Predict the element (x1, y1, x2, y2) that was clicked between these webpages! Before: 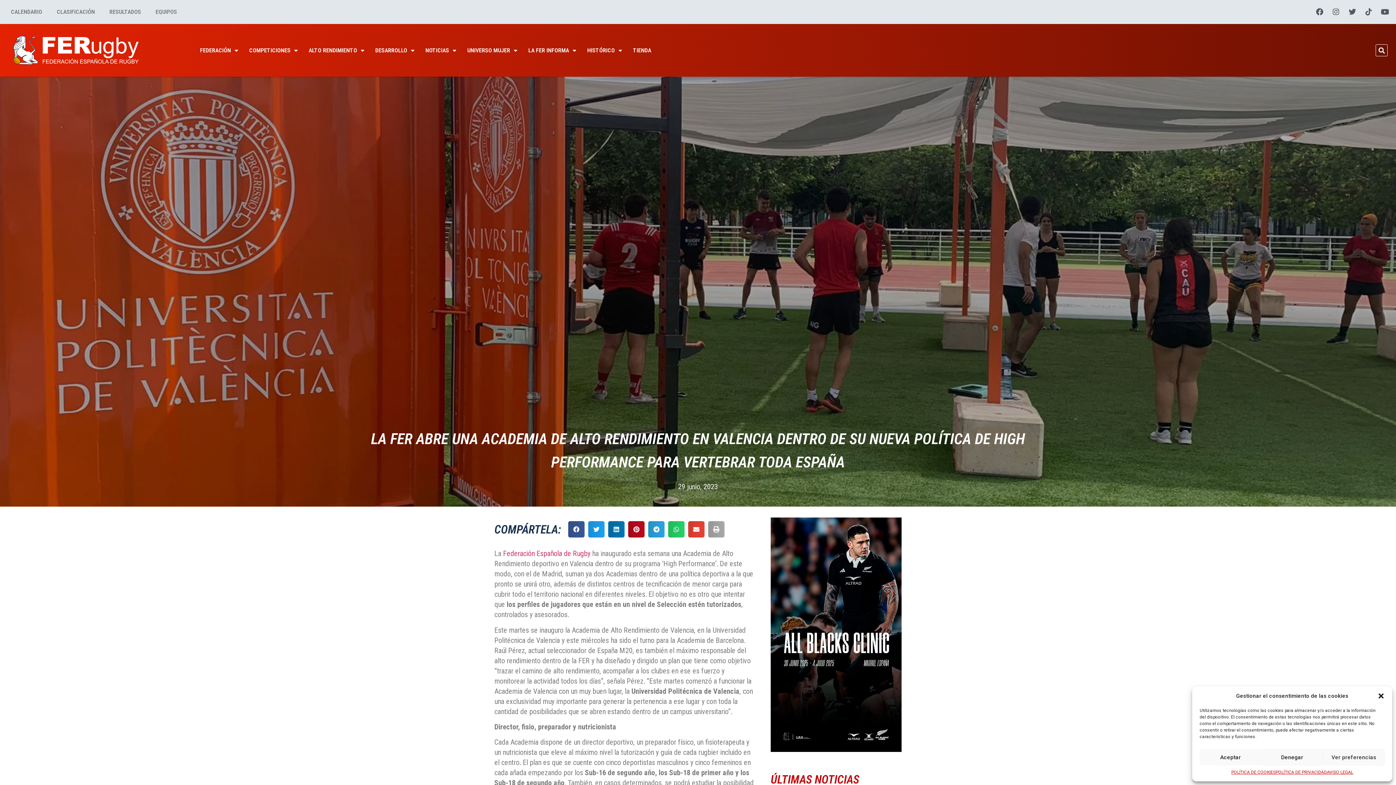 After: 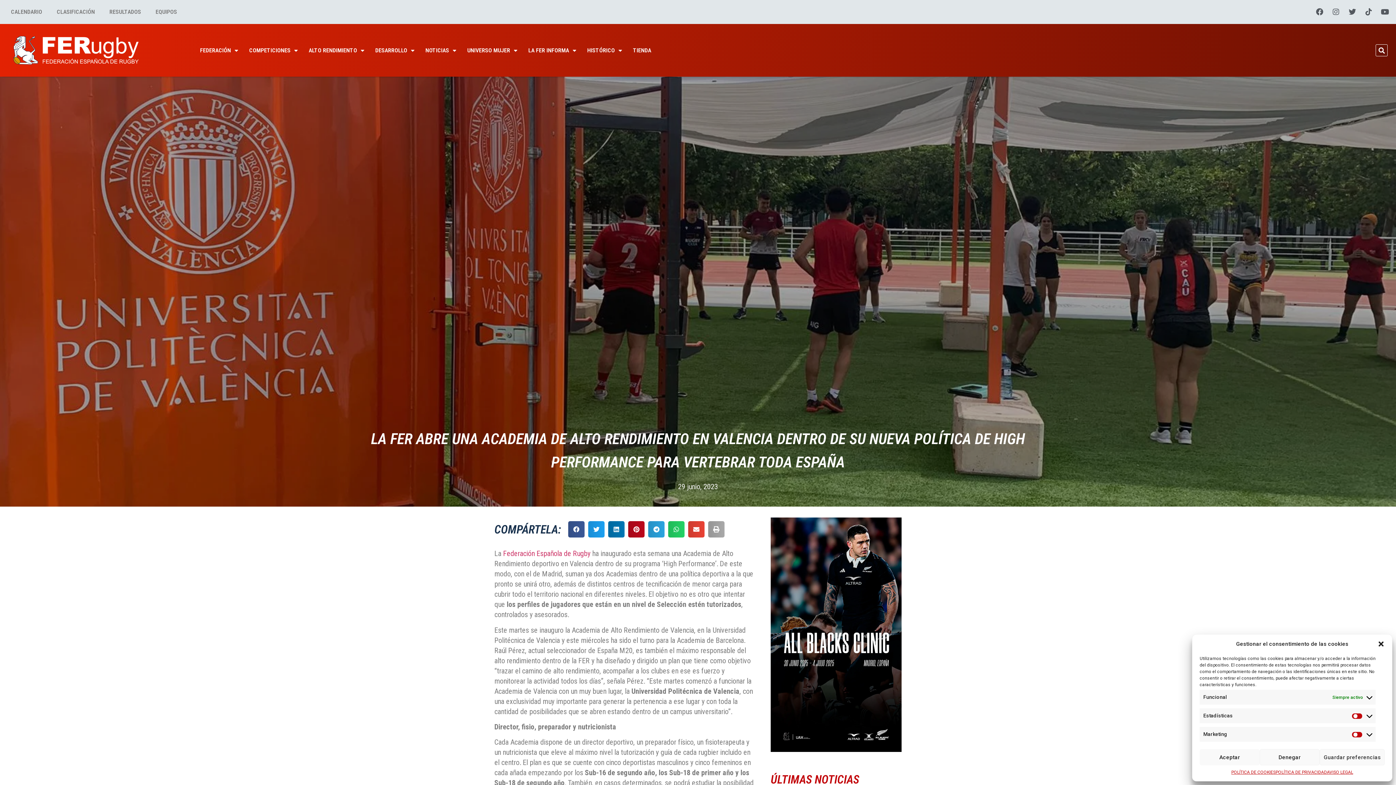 Action: bbox: (1323, 749, 1385, 765) label: Ver preferencias